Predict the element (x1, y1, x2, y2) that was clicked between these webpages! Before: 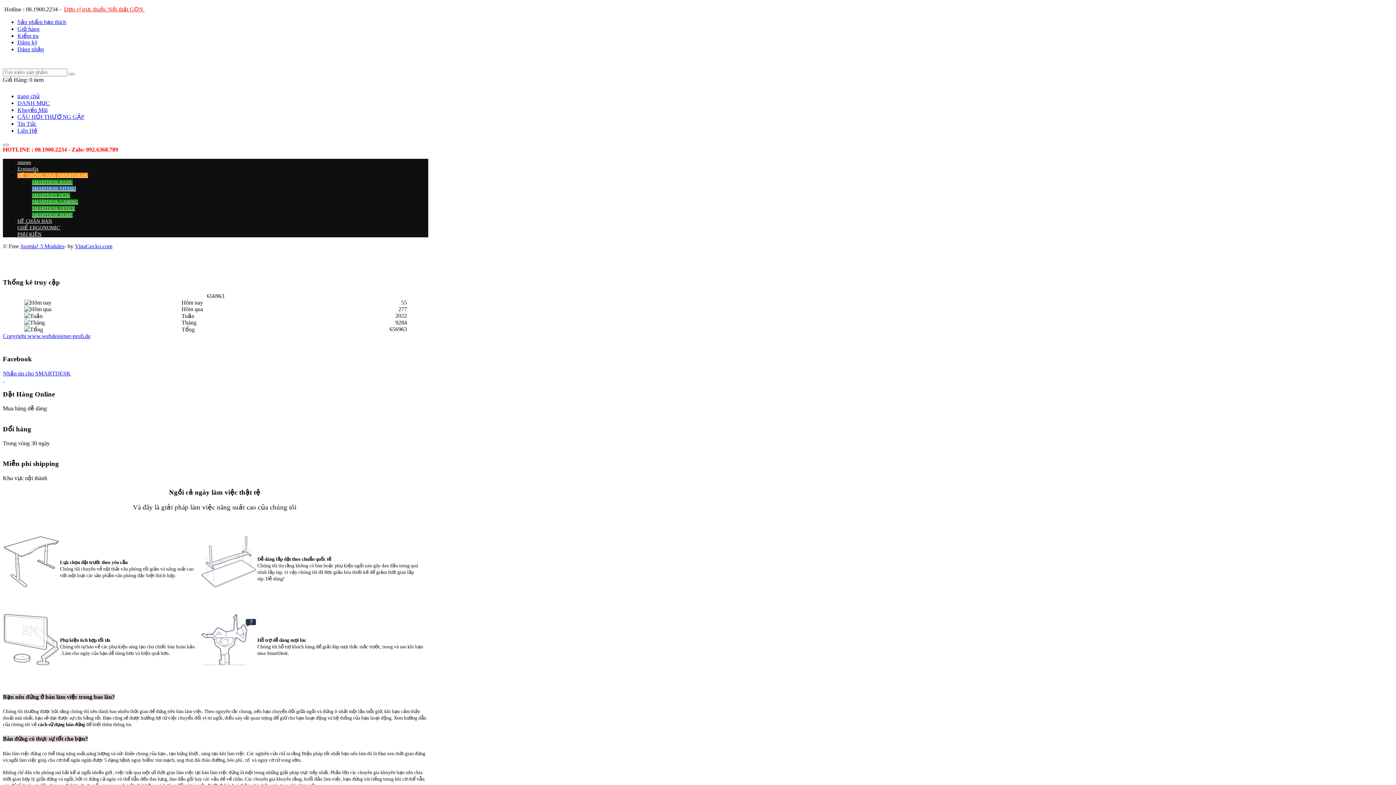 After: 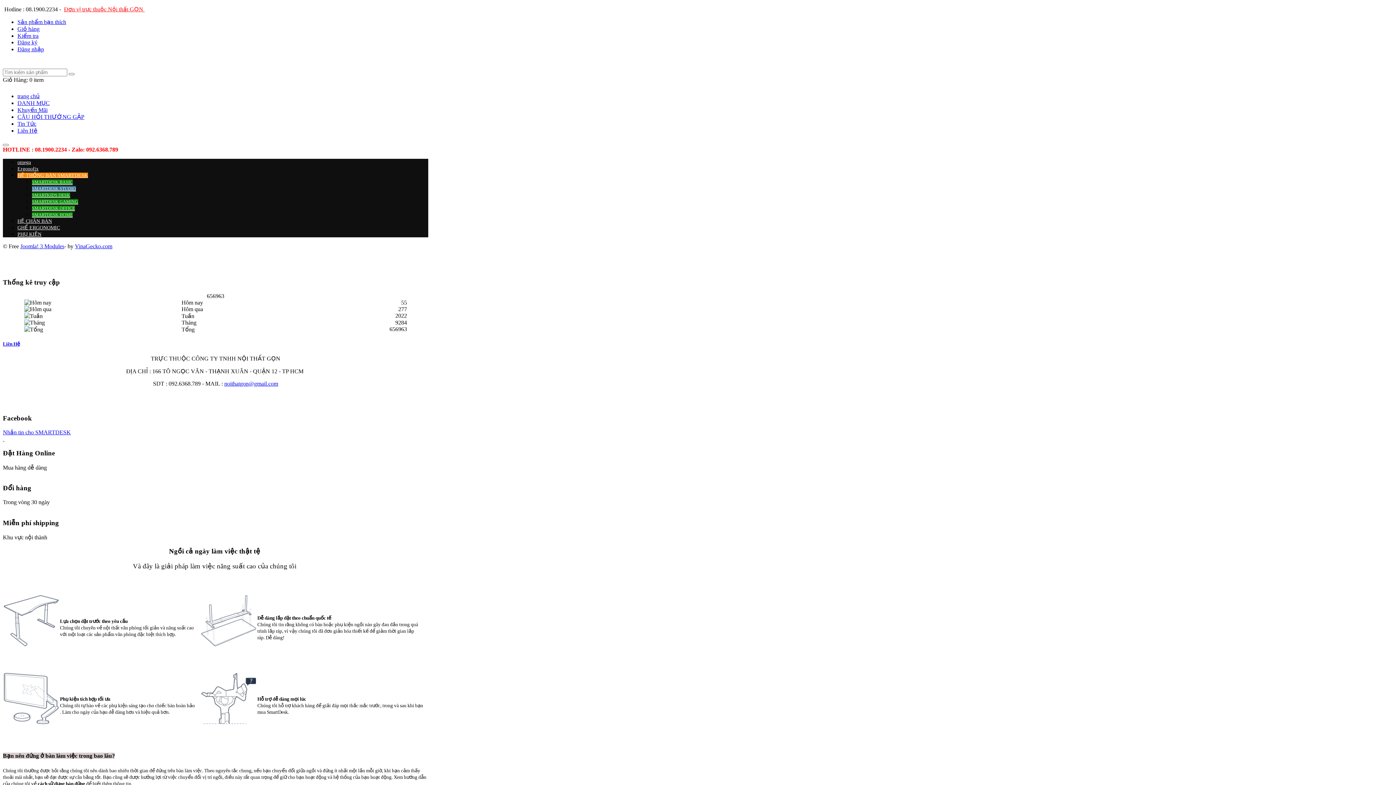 Action: label: Liên Hệ bbox: (17, 127, 37, 133)